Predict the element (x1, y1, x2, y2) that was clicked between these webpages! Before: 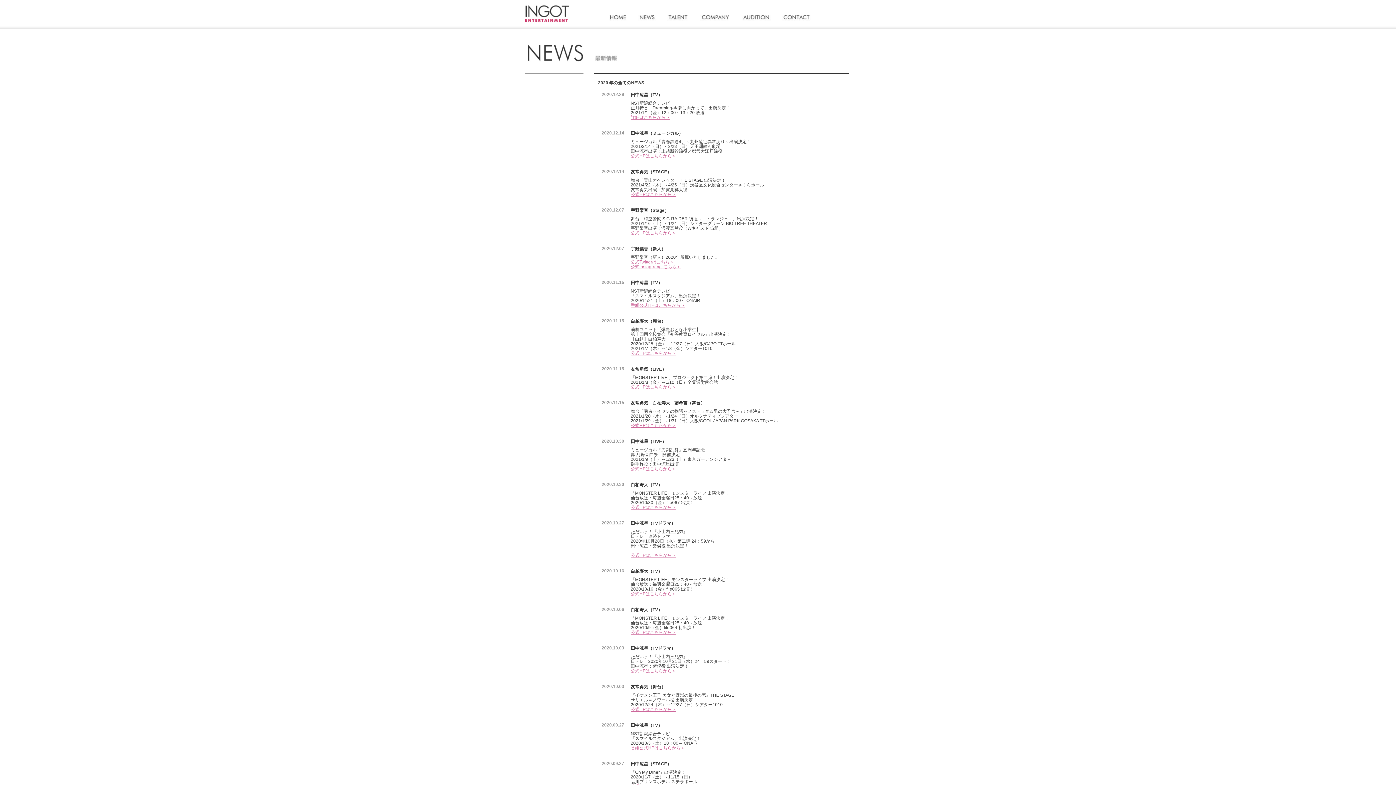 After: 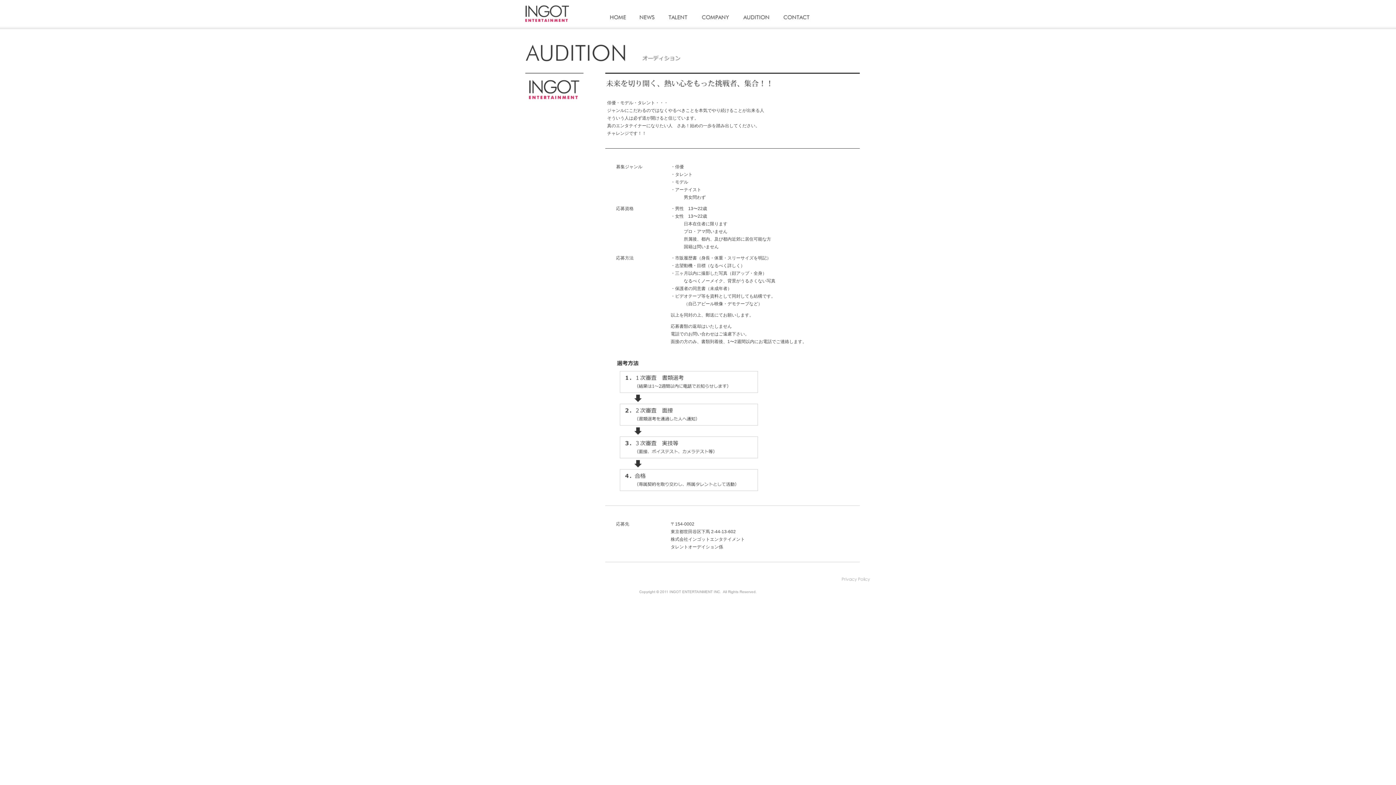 Action: bbox: (742, 0, 771, 25) label: AUDITION